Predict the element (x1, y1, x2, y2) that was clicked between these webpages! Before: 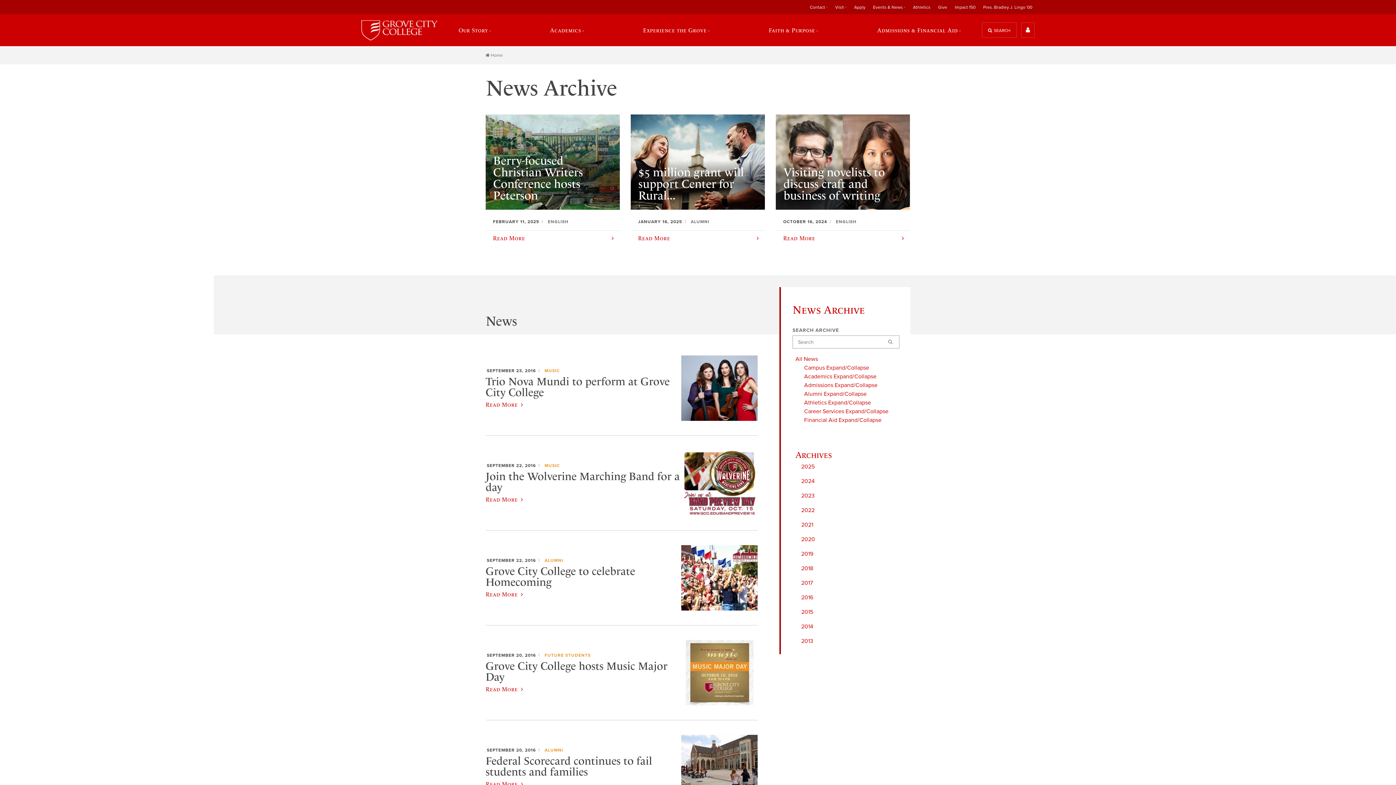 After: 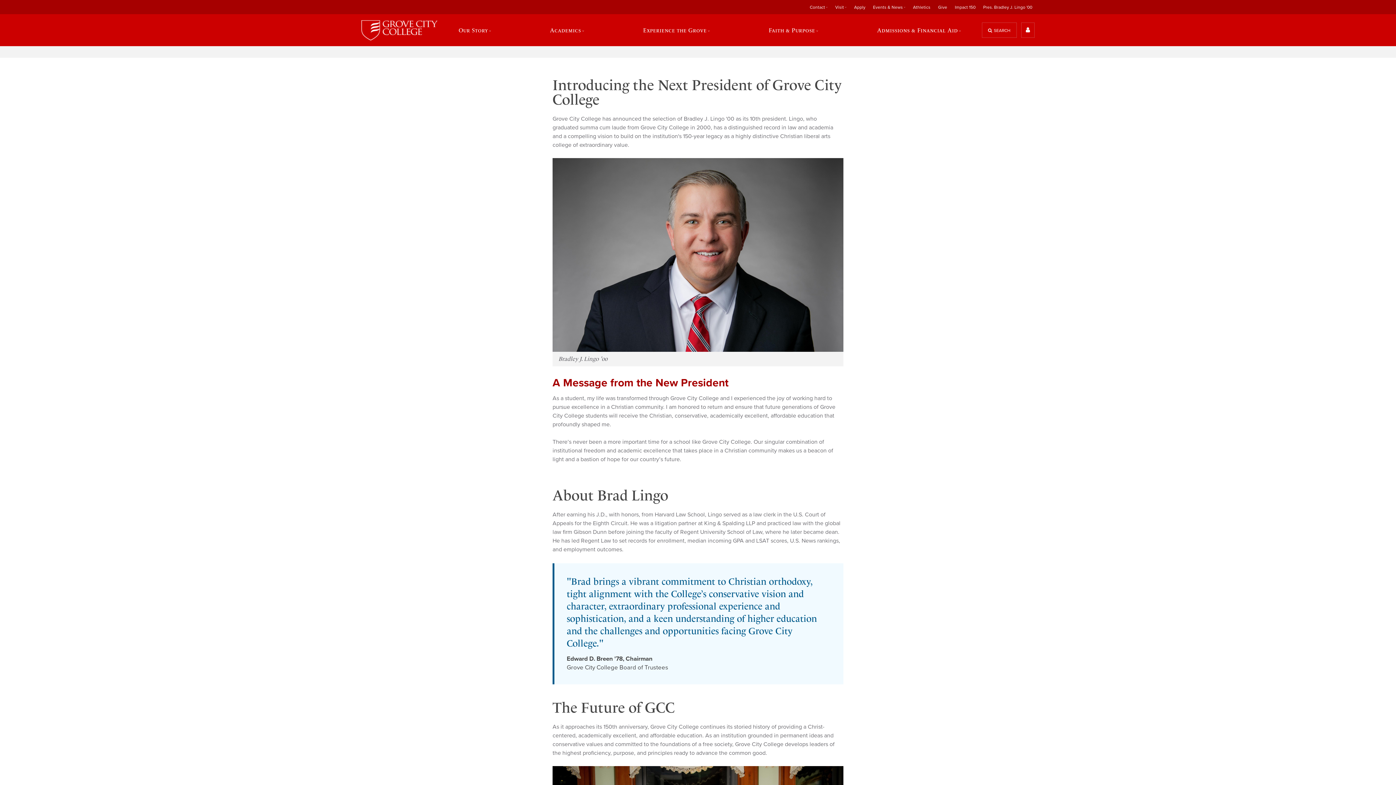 Action: bbox: (979, 0, 1036, 14) label: Pres. Bradley J. Lingo '00